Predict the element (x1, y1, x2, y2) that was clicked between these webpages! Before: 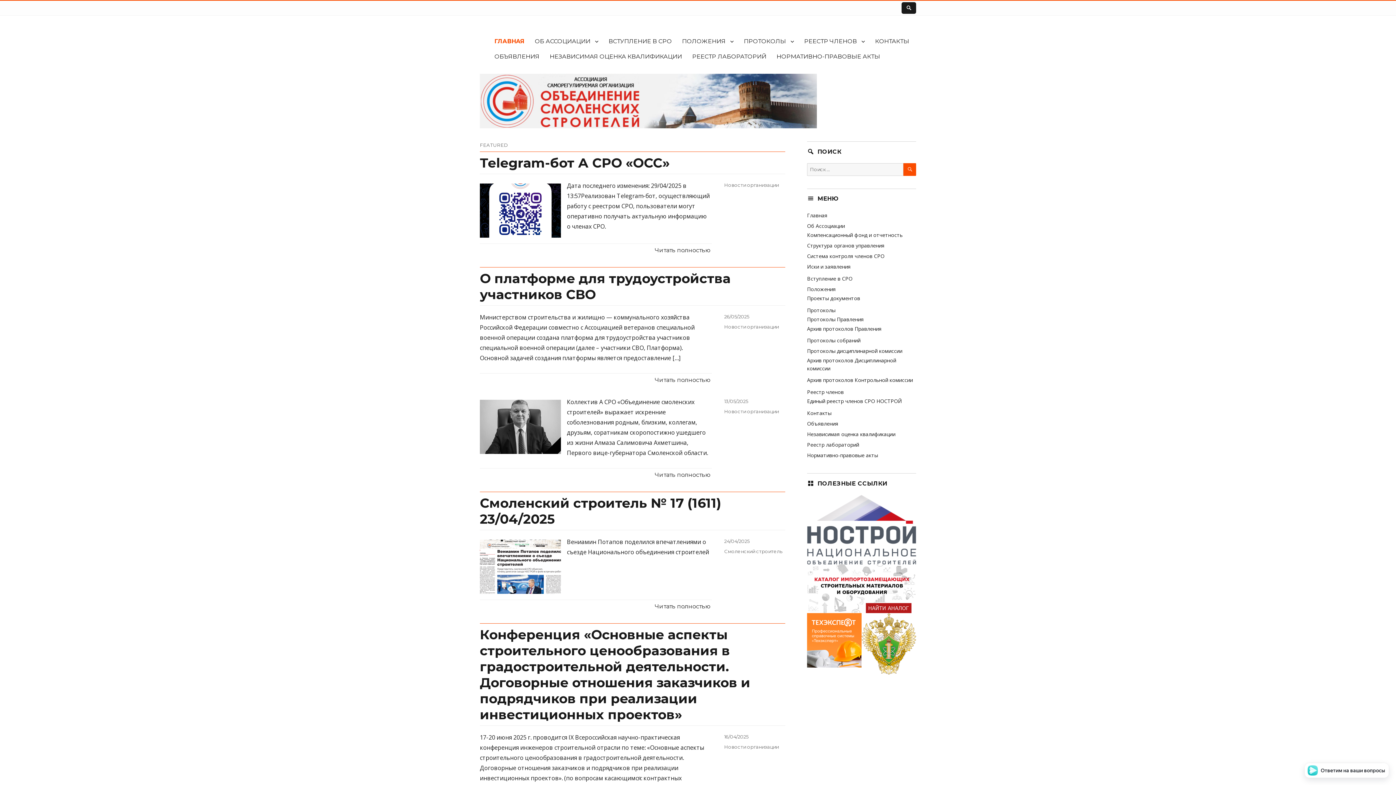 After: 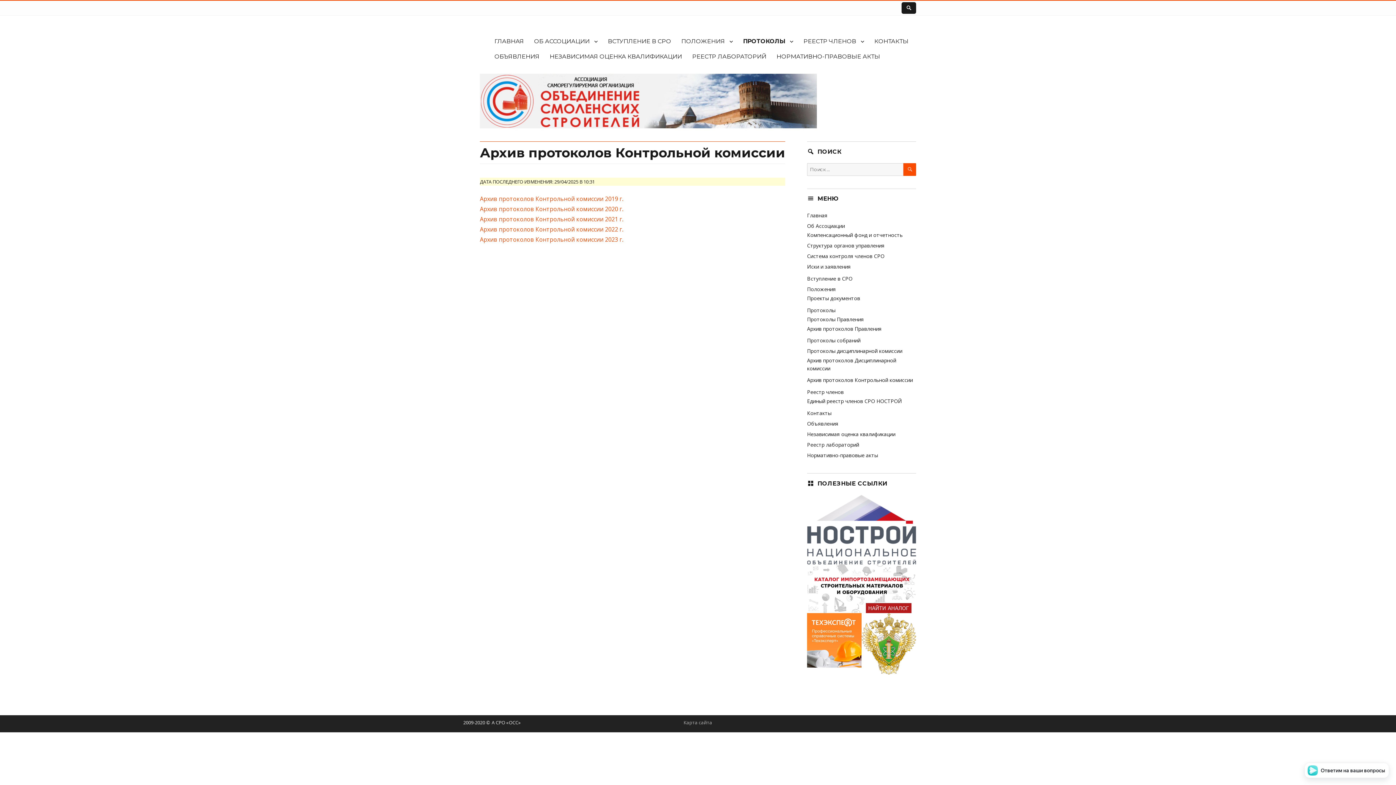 Action: bbox: (807, 376, 913, 383) label: Архив протоколов Контрольной комиссии